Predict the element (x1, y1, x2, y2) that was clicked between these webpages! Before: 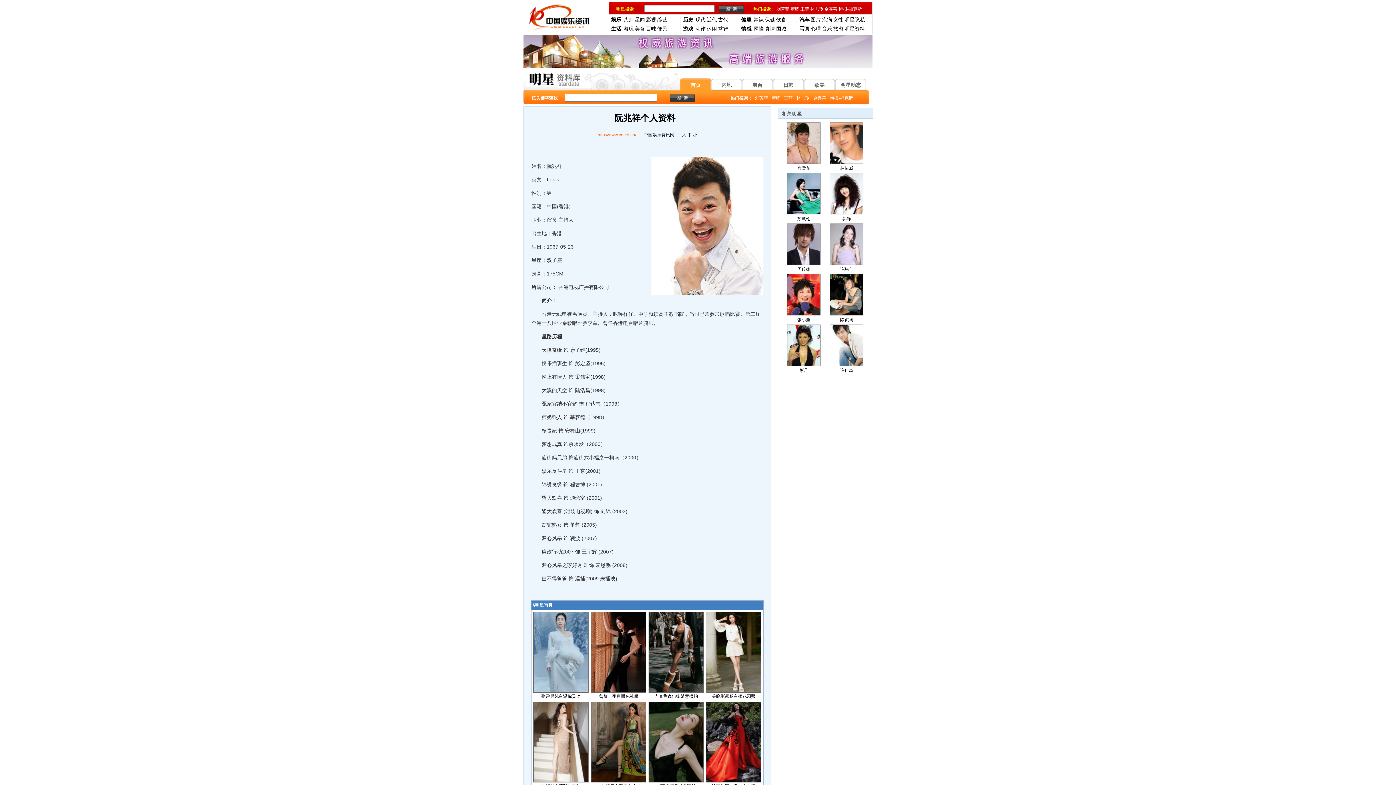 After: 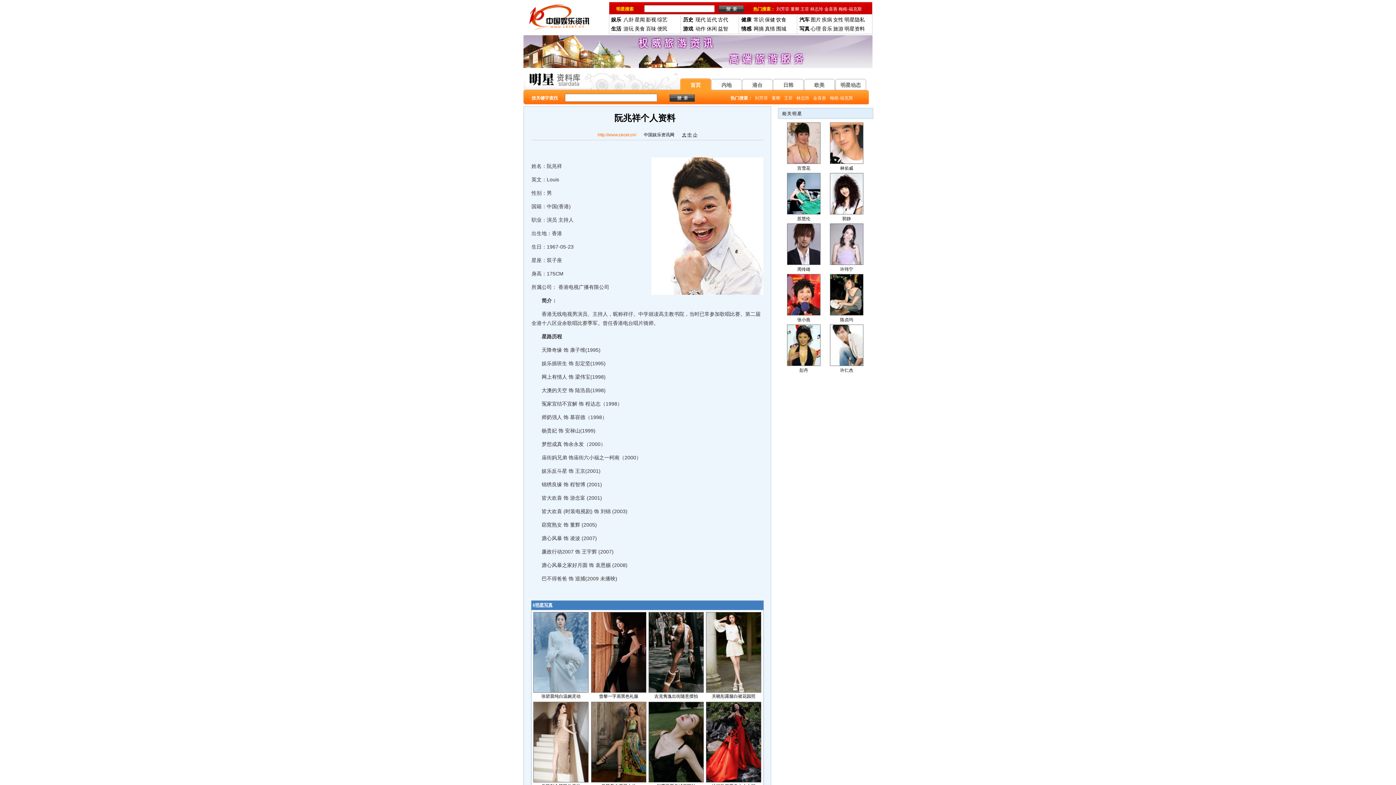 Action: bbox: (690, 82, 700, 88) label: 首页